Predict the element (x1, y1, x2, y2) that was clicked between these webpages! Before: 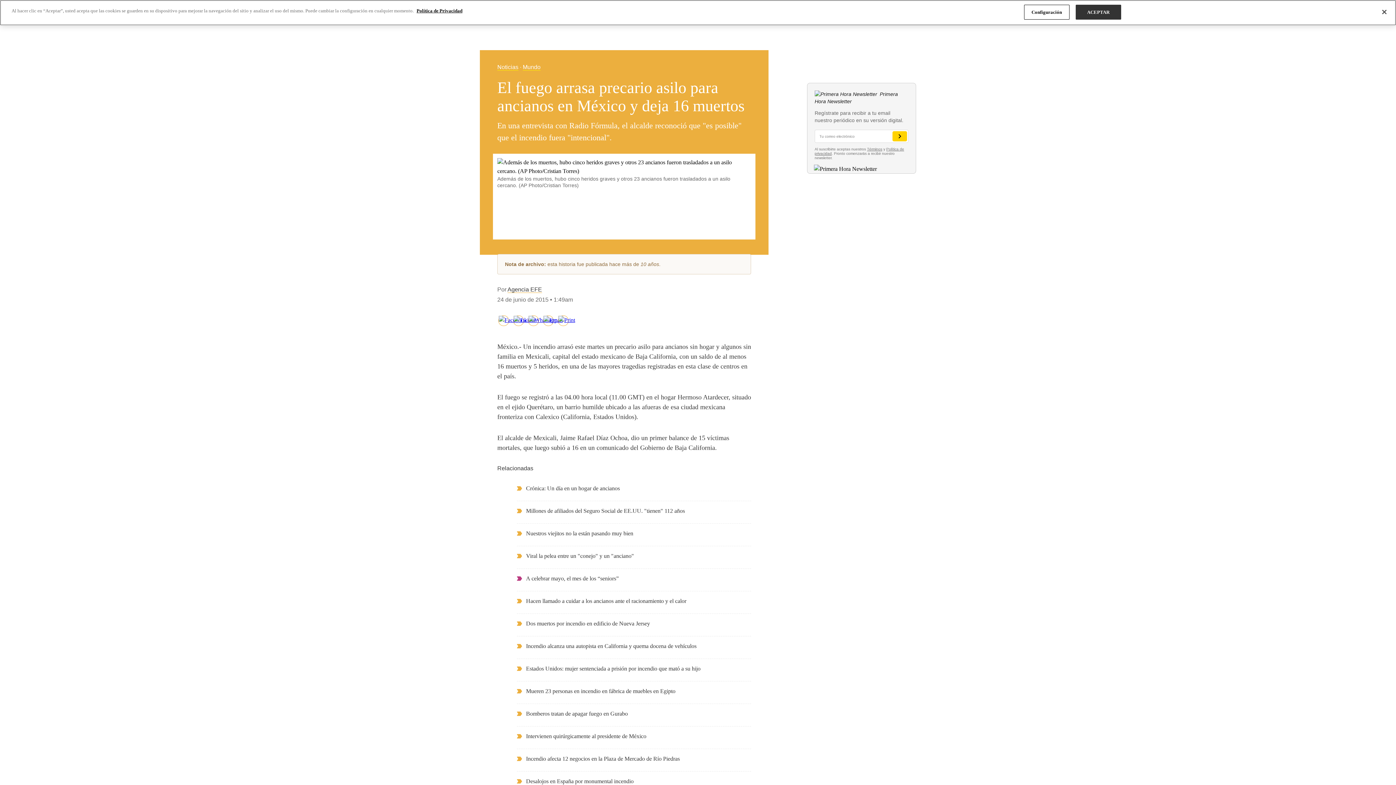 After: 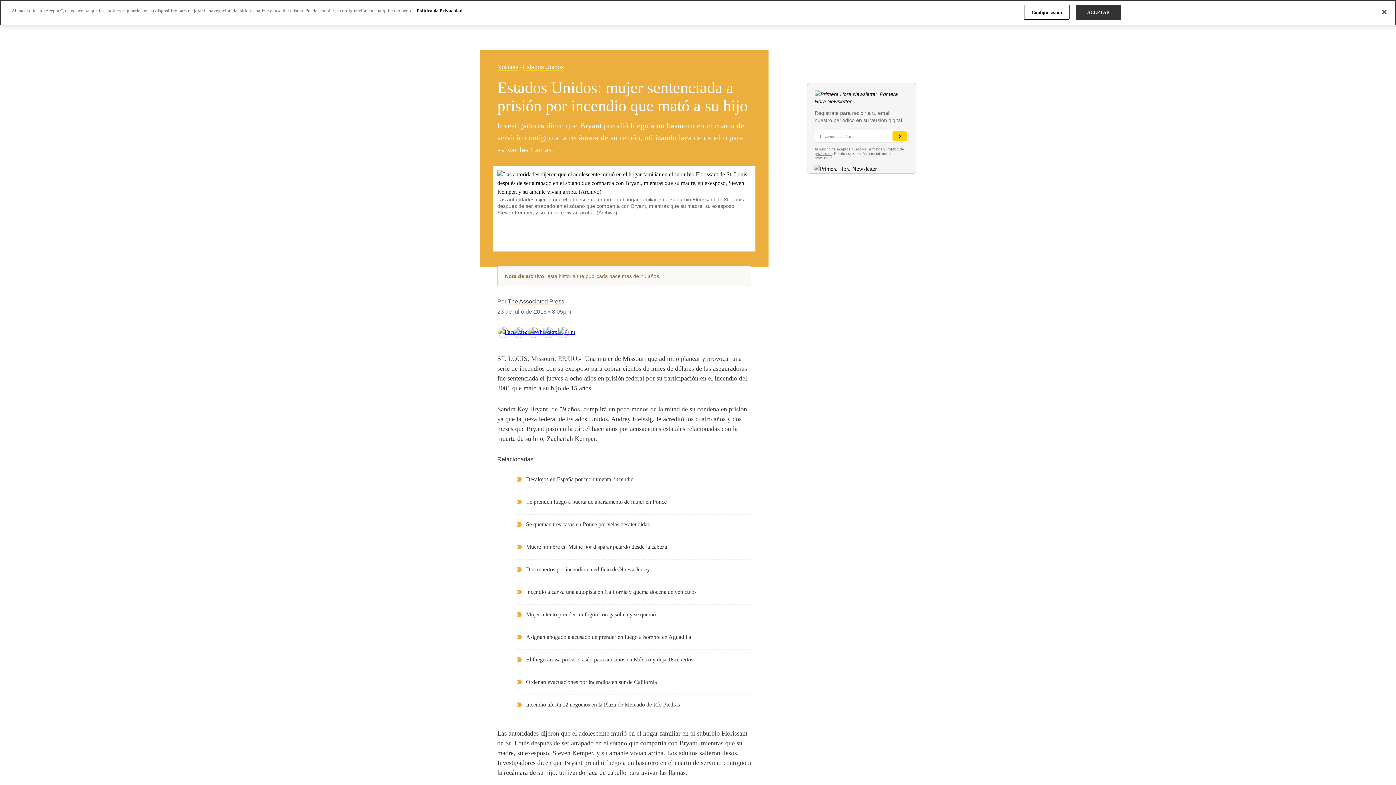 Action: label: Estados Unidos: mujer sentenciada a prisión por incendio que mató a su hijo bbox: (526, 665, 700, 672)